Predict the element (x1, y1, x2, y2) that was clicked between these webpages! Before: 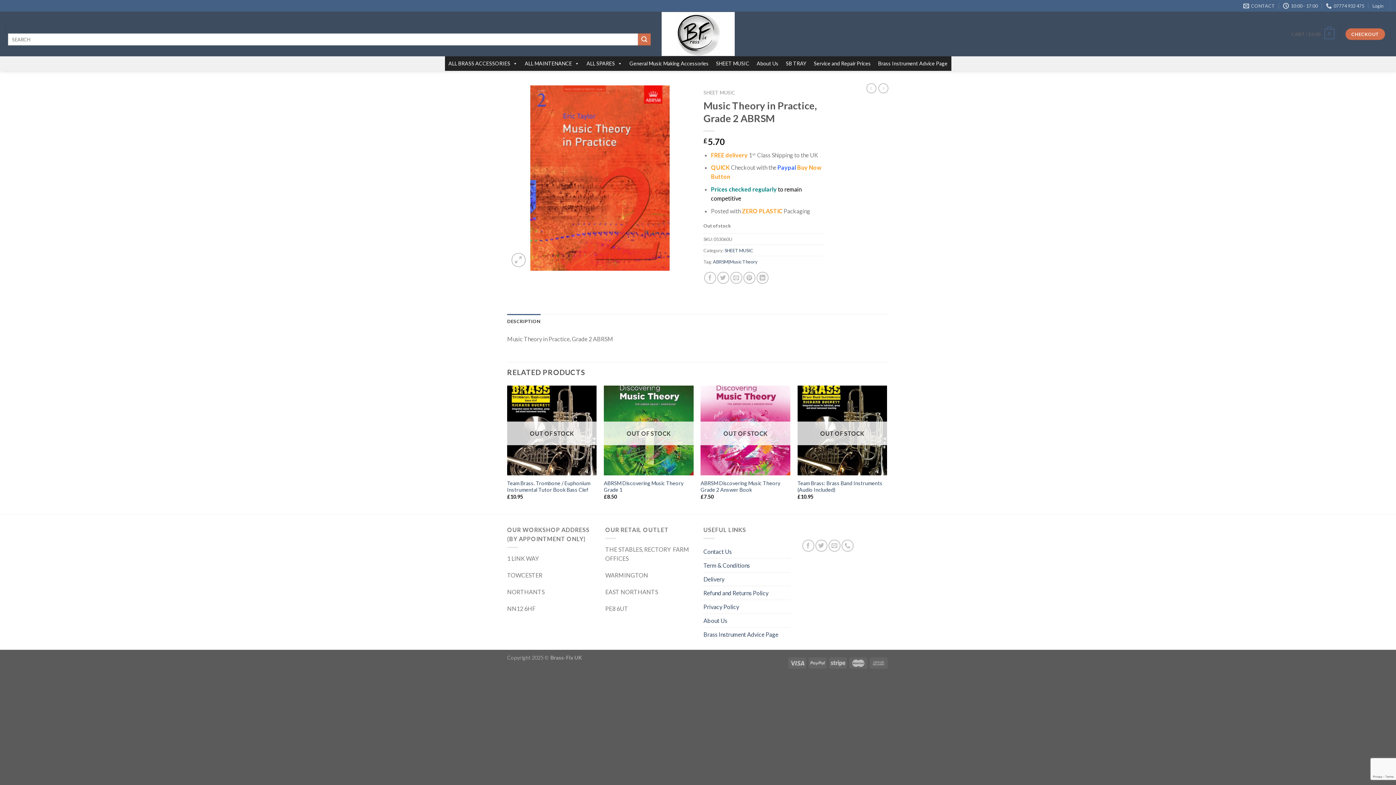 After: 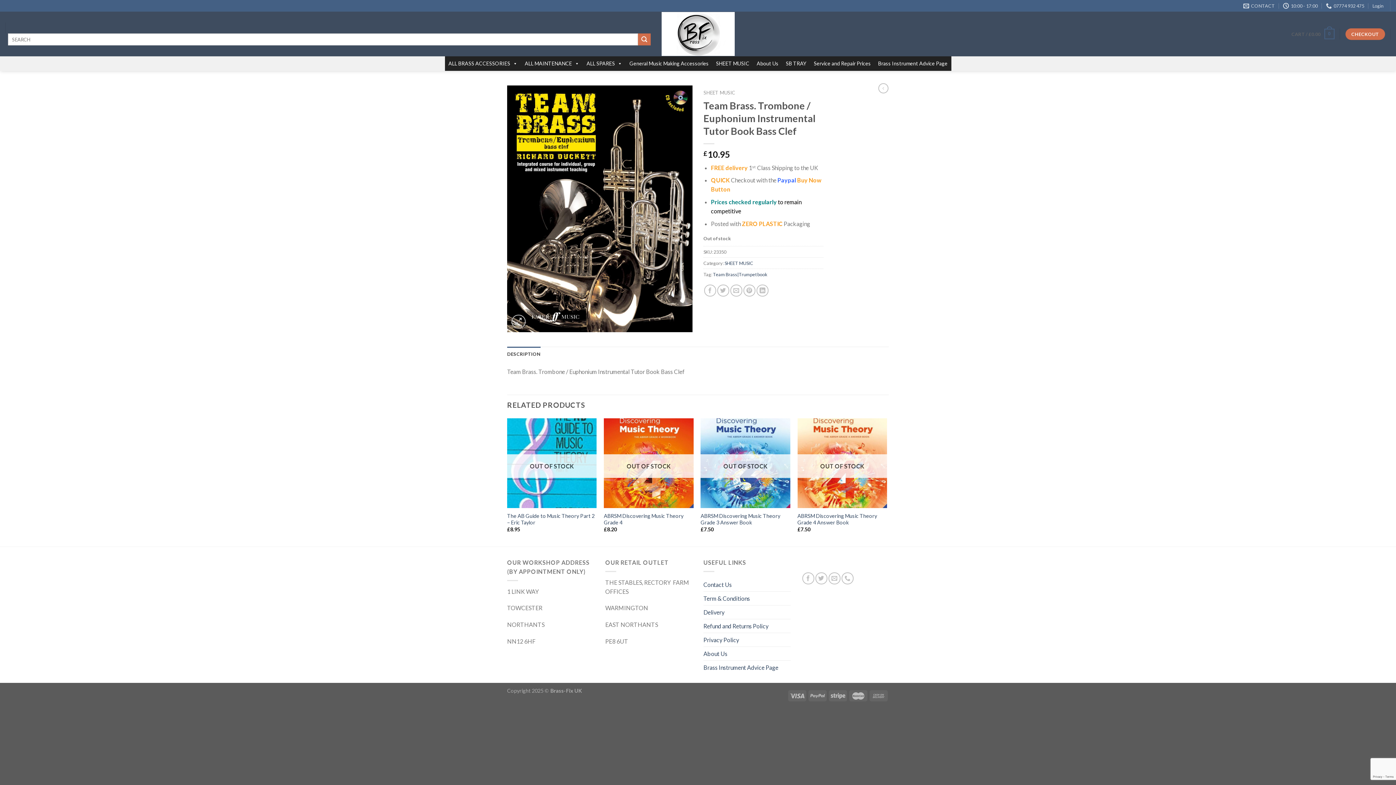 Action: bbox: (507, 480, 596, 493) label: Team Brass. Trombone / Euphonium Instrumental Tutor Book Bass Clef